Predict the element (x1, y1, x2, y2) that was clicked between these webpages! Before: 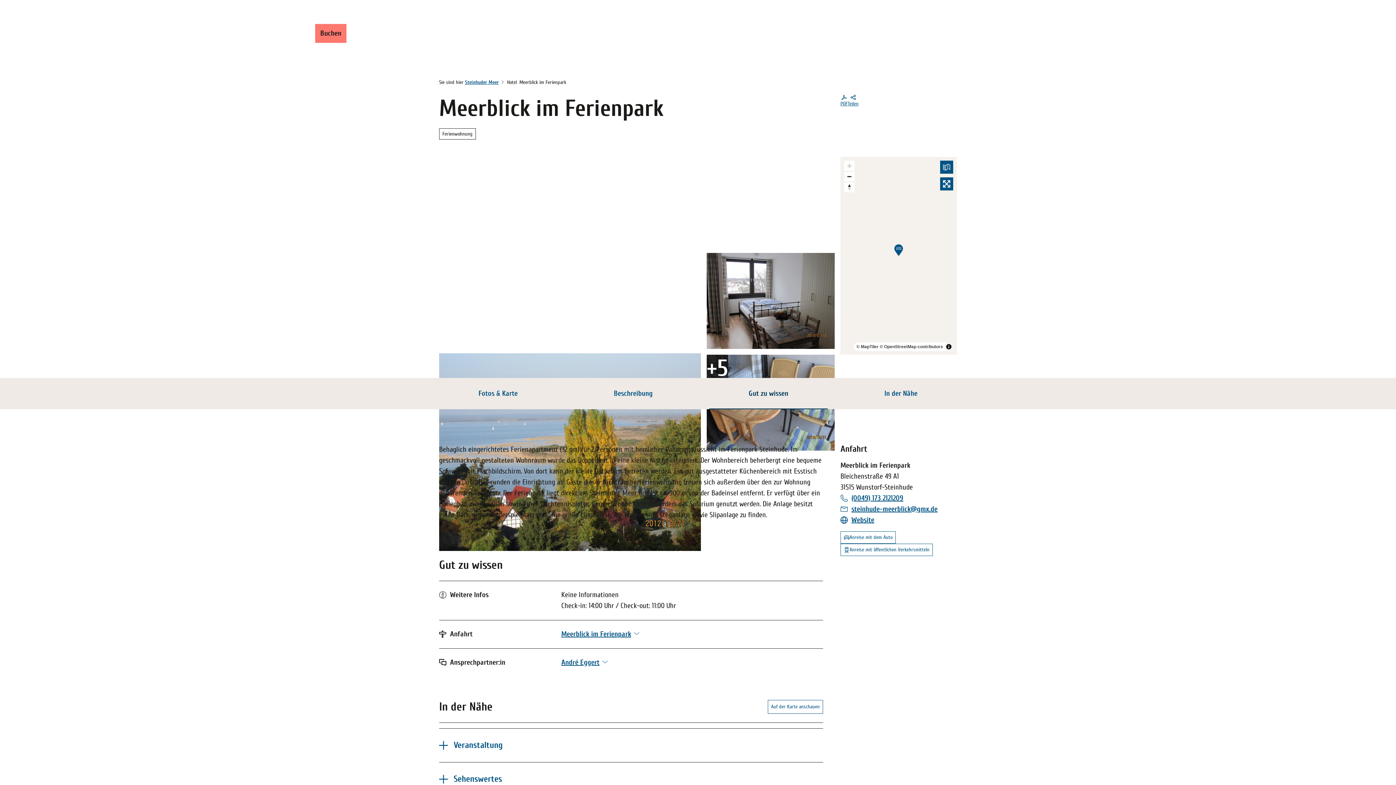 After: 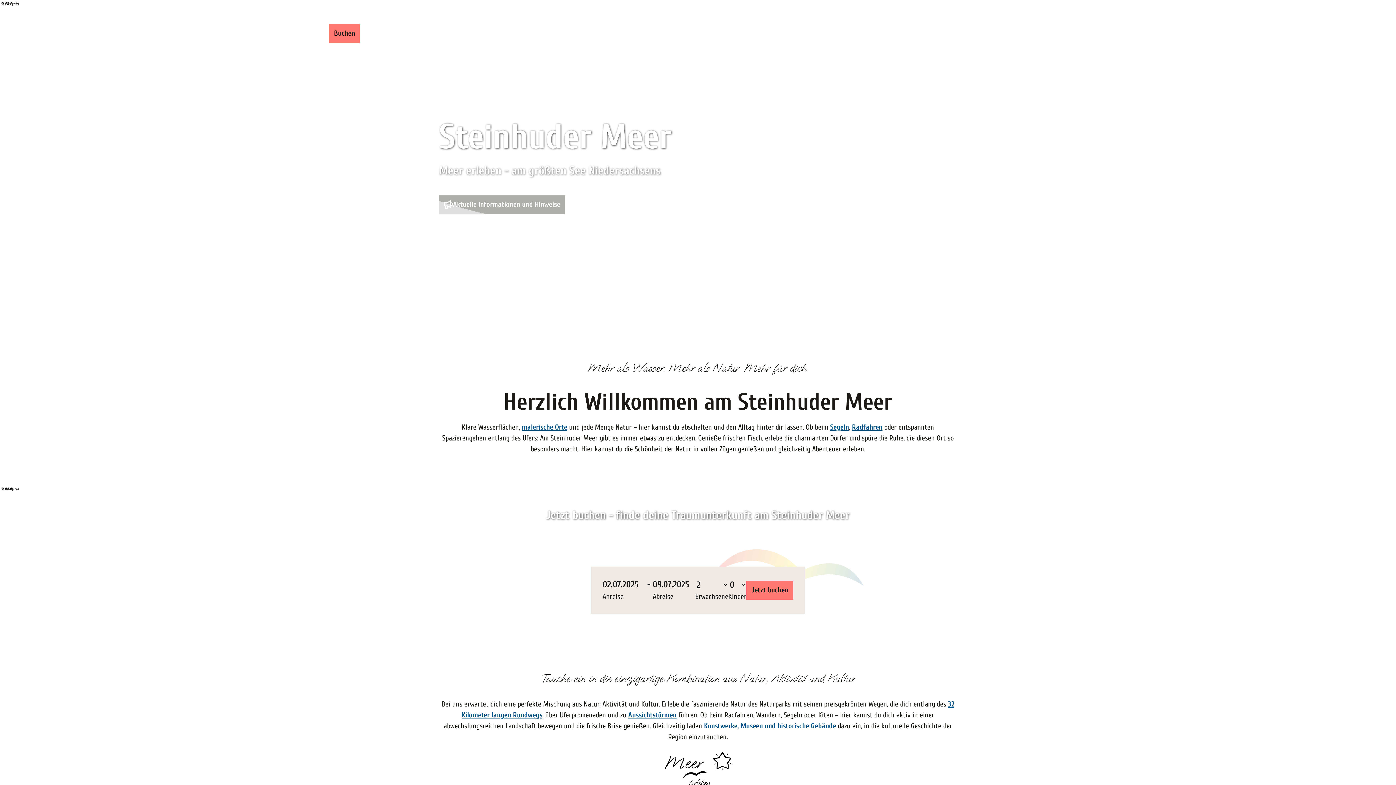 Action: label: Steinhuder Meer bbox: (465, 79, 498, 85)